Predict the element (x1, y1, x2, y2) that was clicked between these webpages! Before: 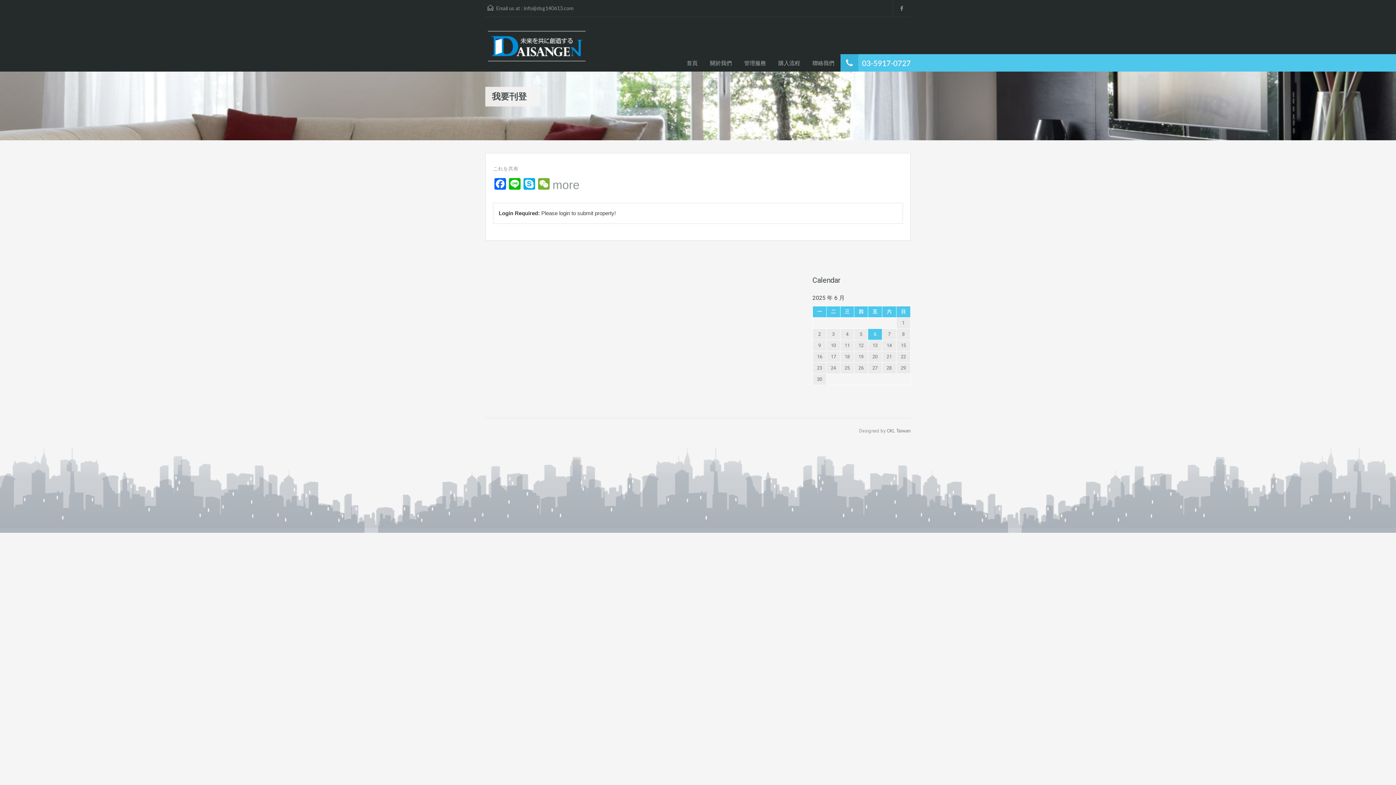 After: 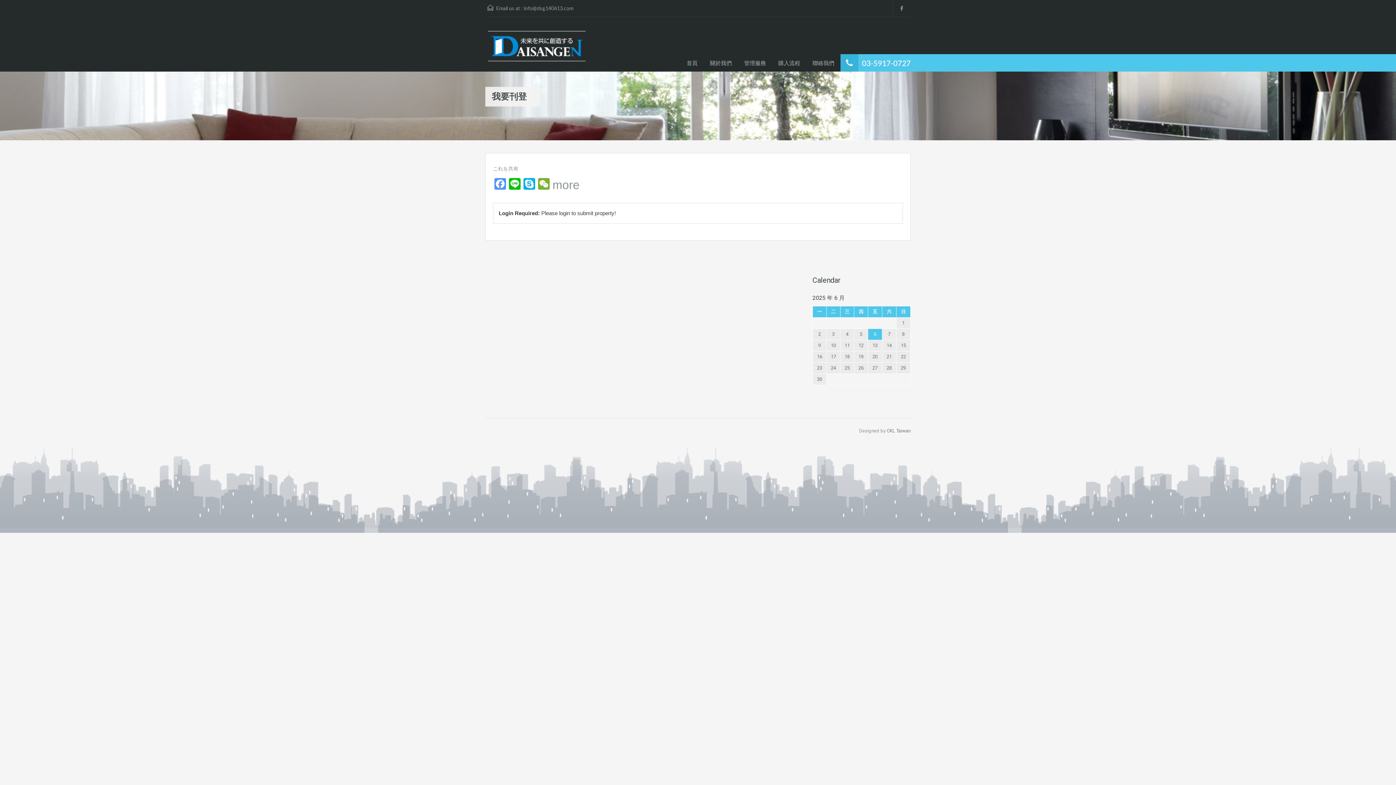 Action: label: Facebook bbox: (493, 178, 507, 191)